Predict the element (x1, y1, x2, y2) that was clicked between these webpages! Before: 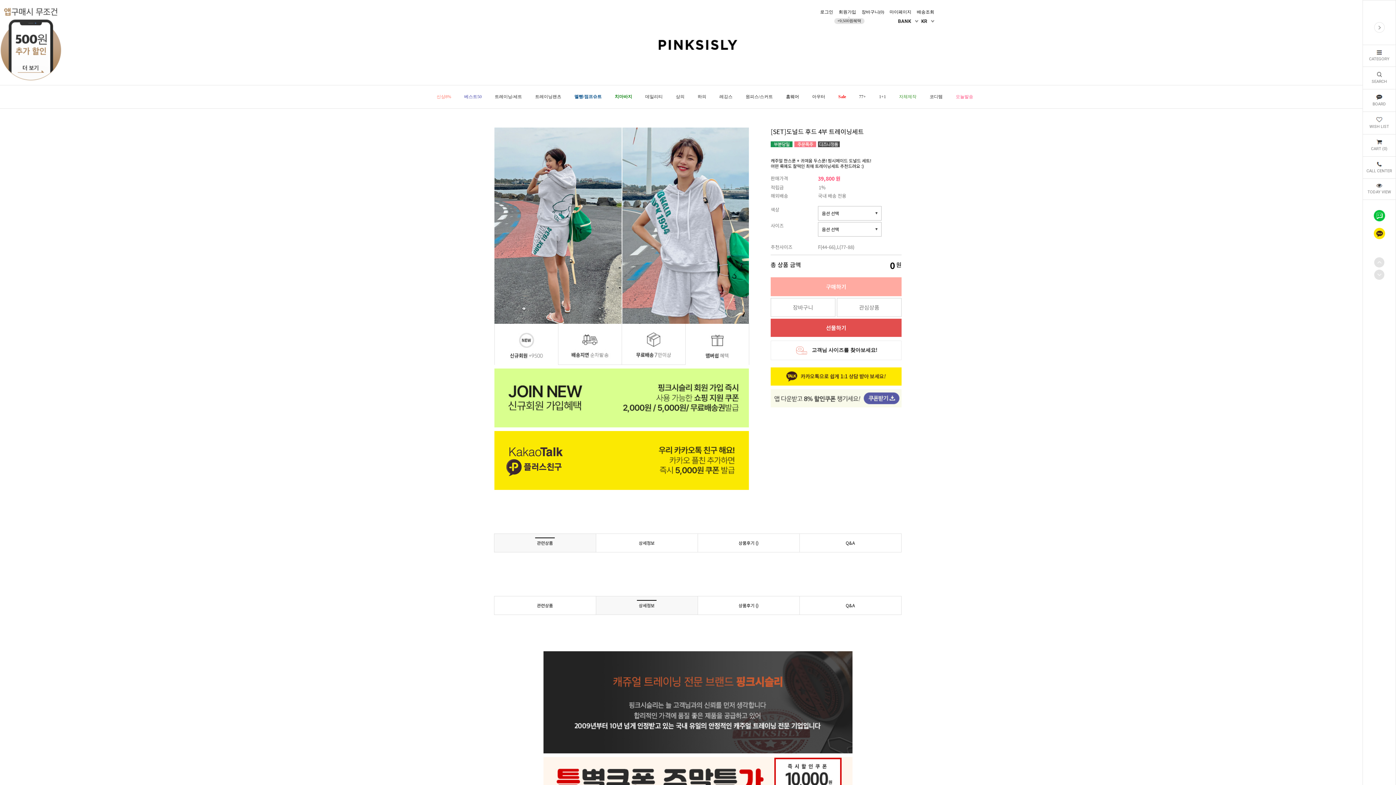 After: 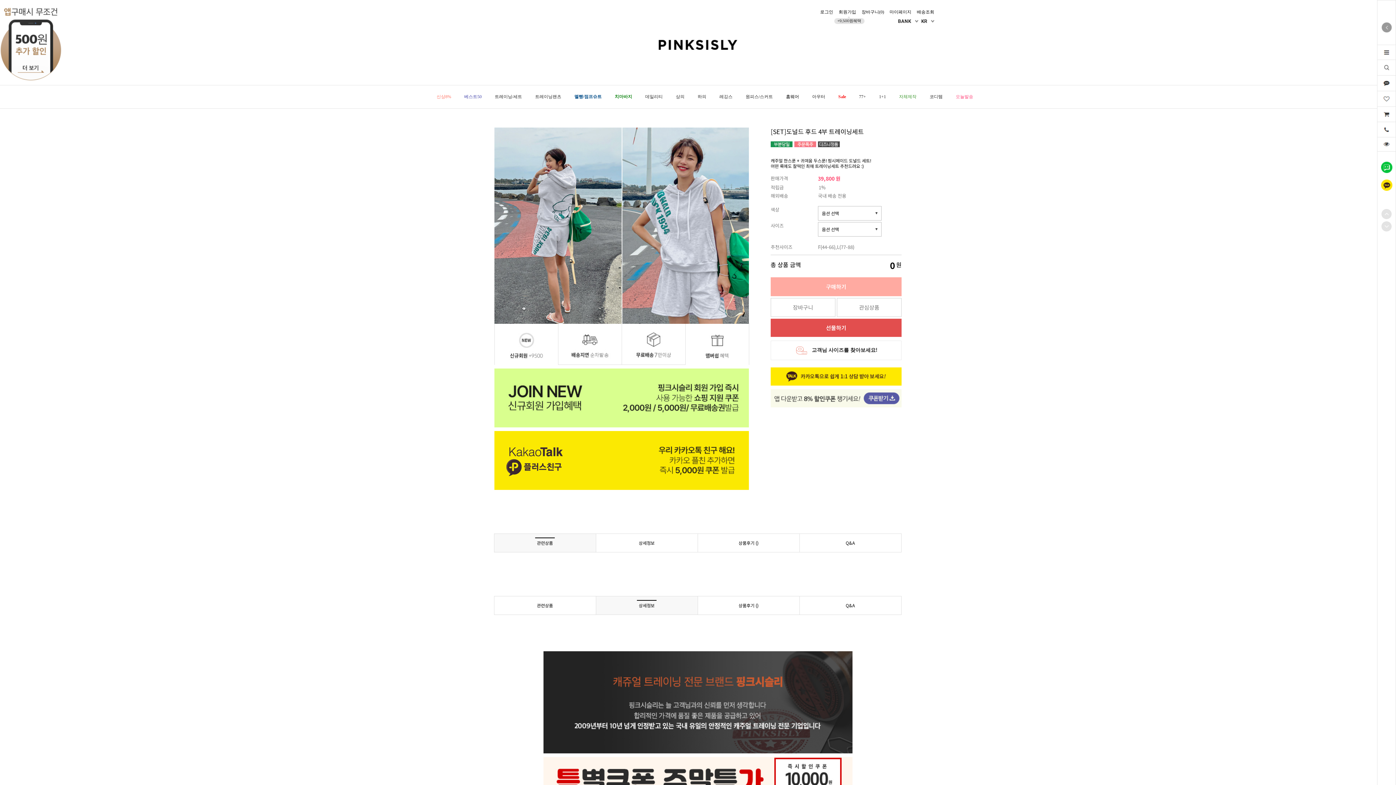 Action: bbox: (1374, 22, 1384, 32)